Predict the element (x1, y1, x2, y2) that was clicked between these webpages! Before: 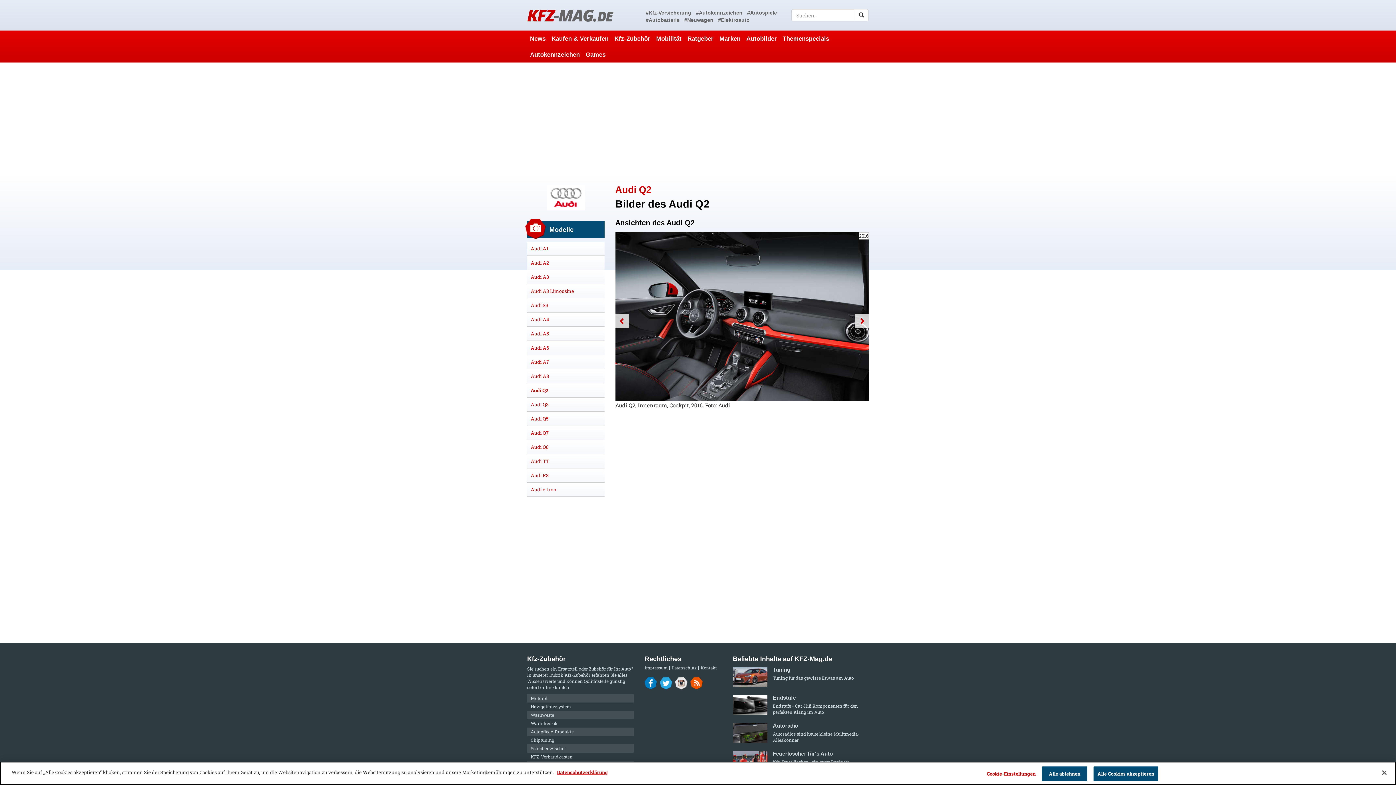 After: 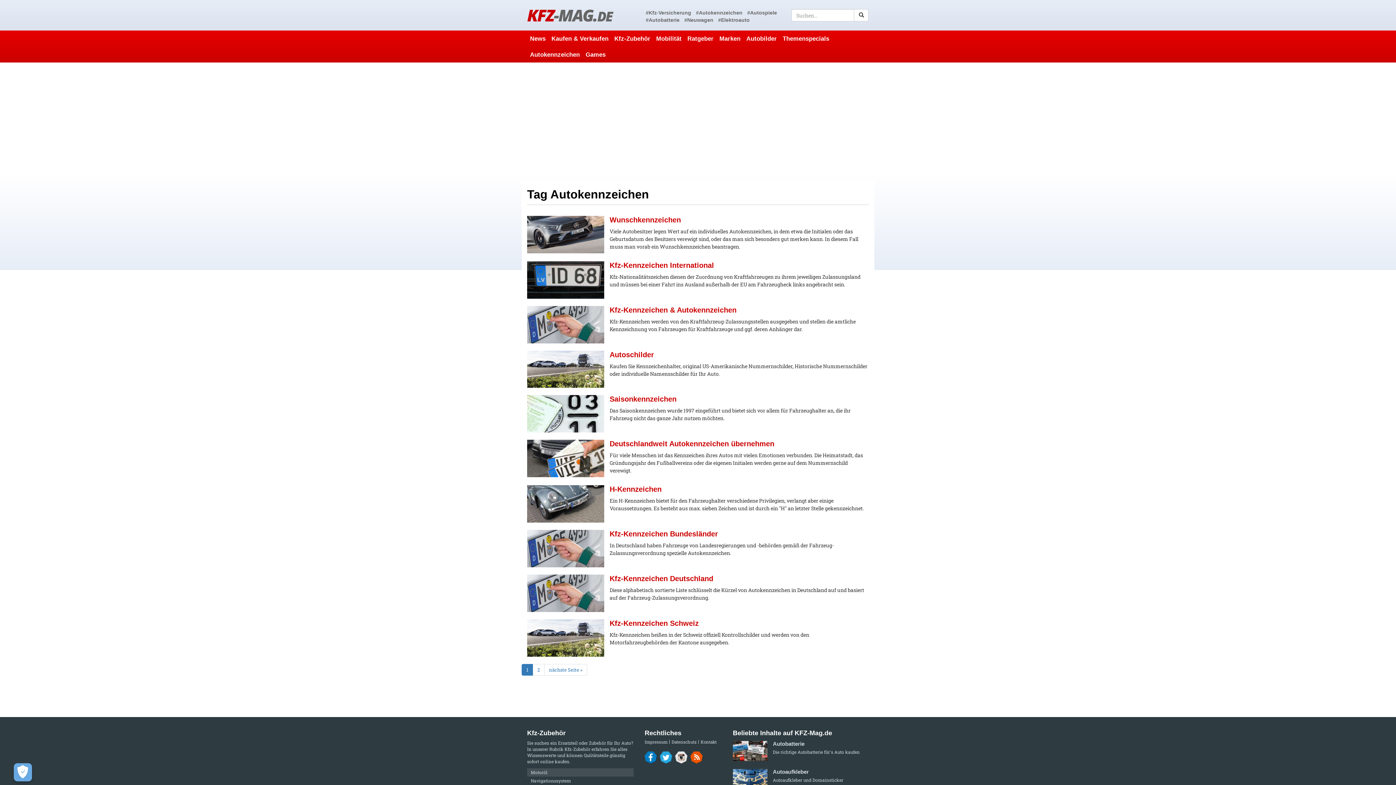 Action: label: #Autokennzeichen bbox: (695, 9, 743, 16)